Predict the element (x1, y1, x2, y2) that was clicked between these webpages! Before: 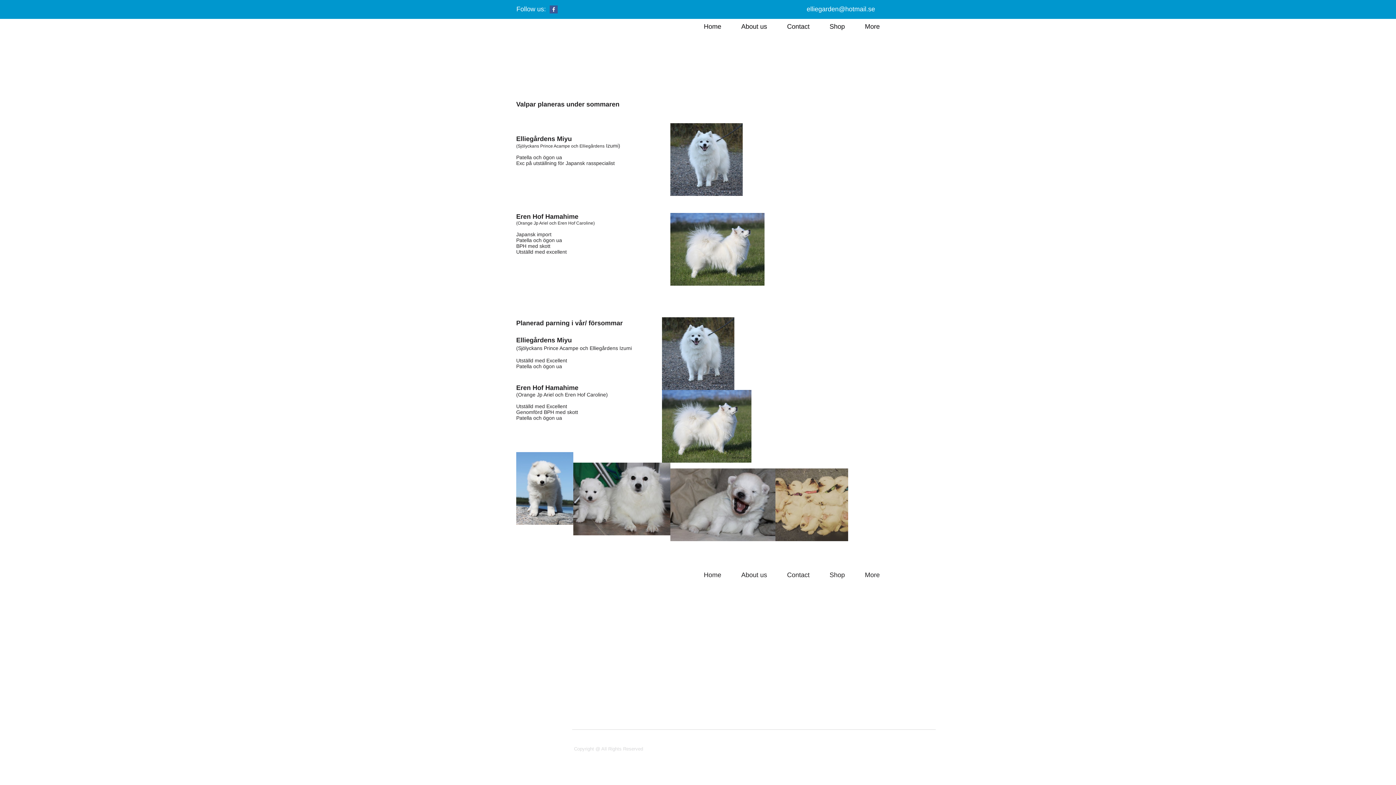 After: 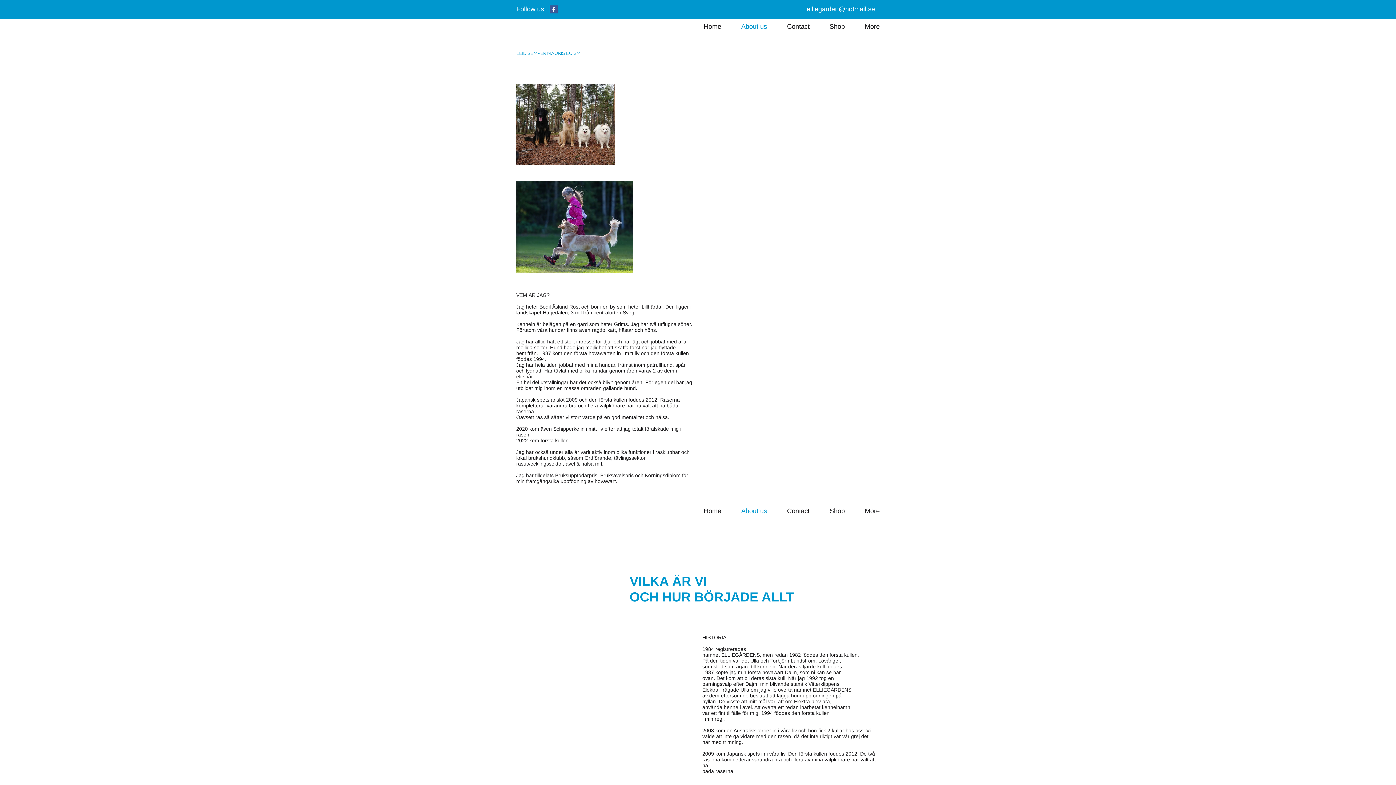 Action: label: About us bbox: (741, 568, 767, 581)